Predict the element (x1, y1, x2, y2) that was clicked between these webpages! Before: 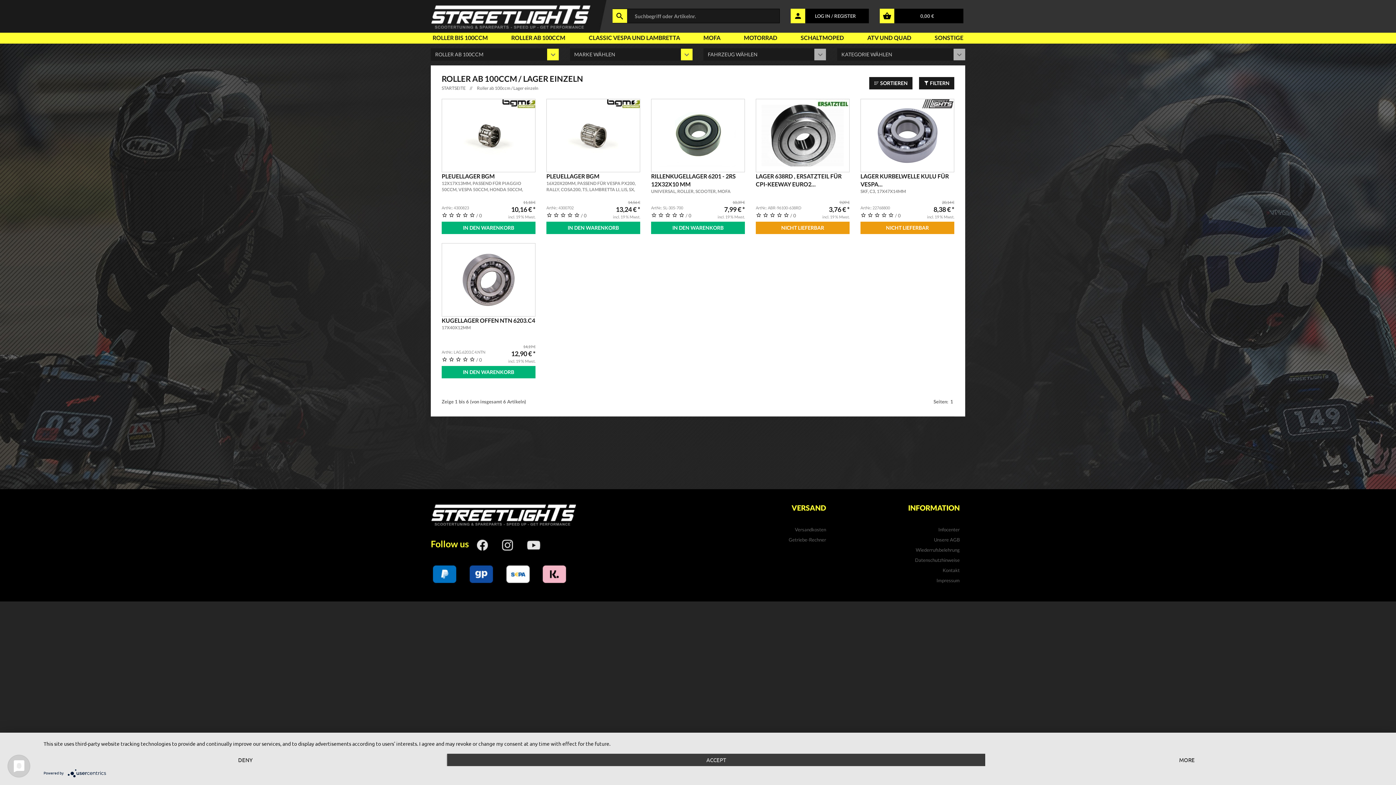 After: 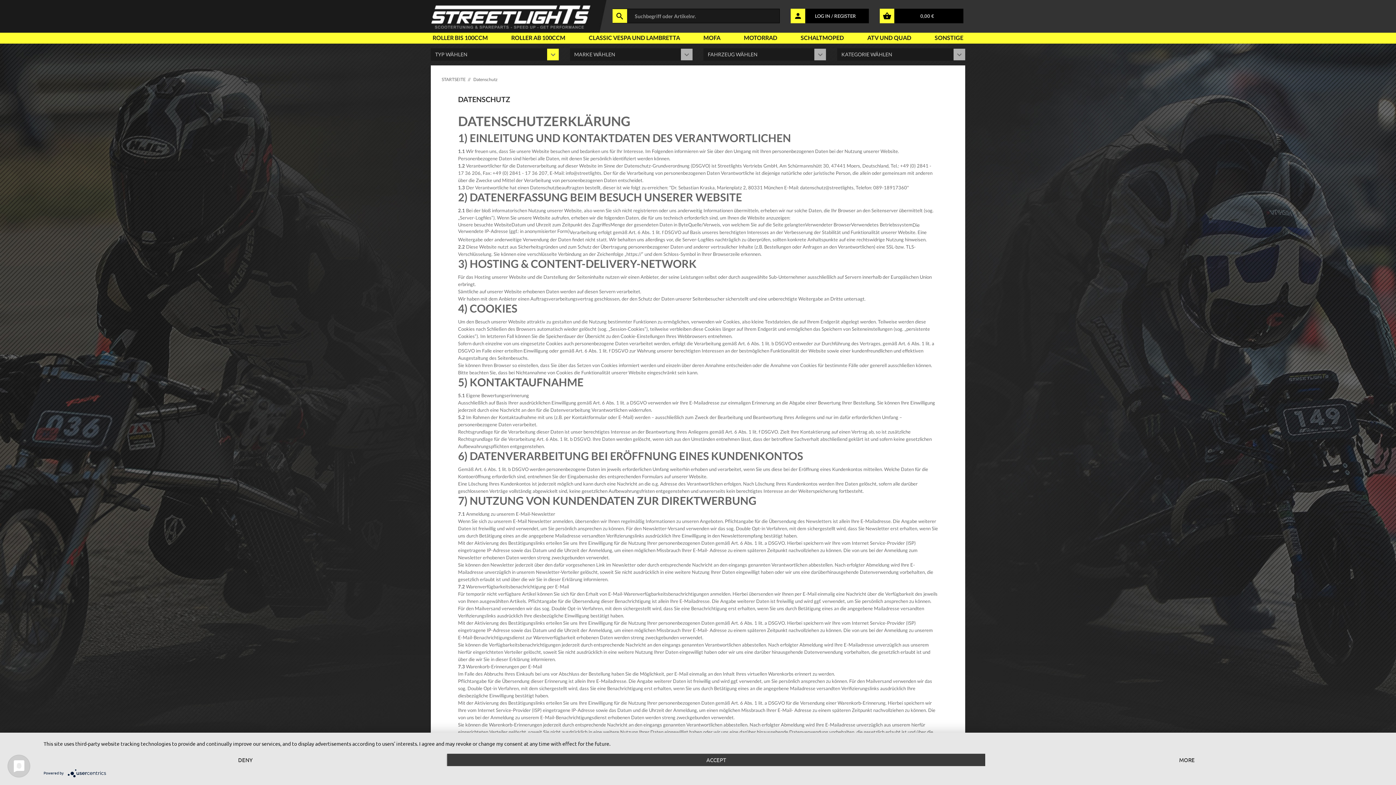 Action: label: Datenschutzhinweise bbox: (837, 557, 960, 563)